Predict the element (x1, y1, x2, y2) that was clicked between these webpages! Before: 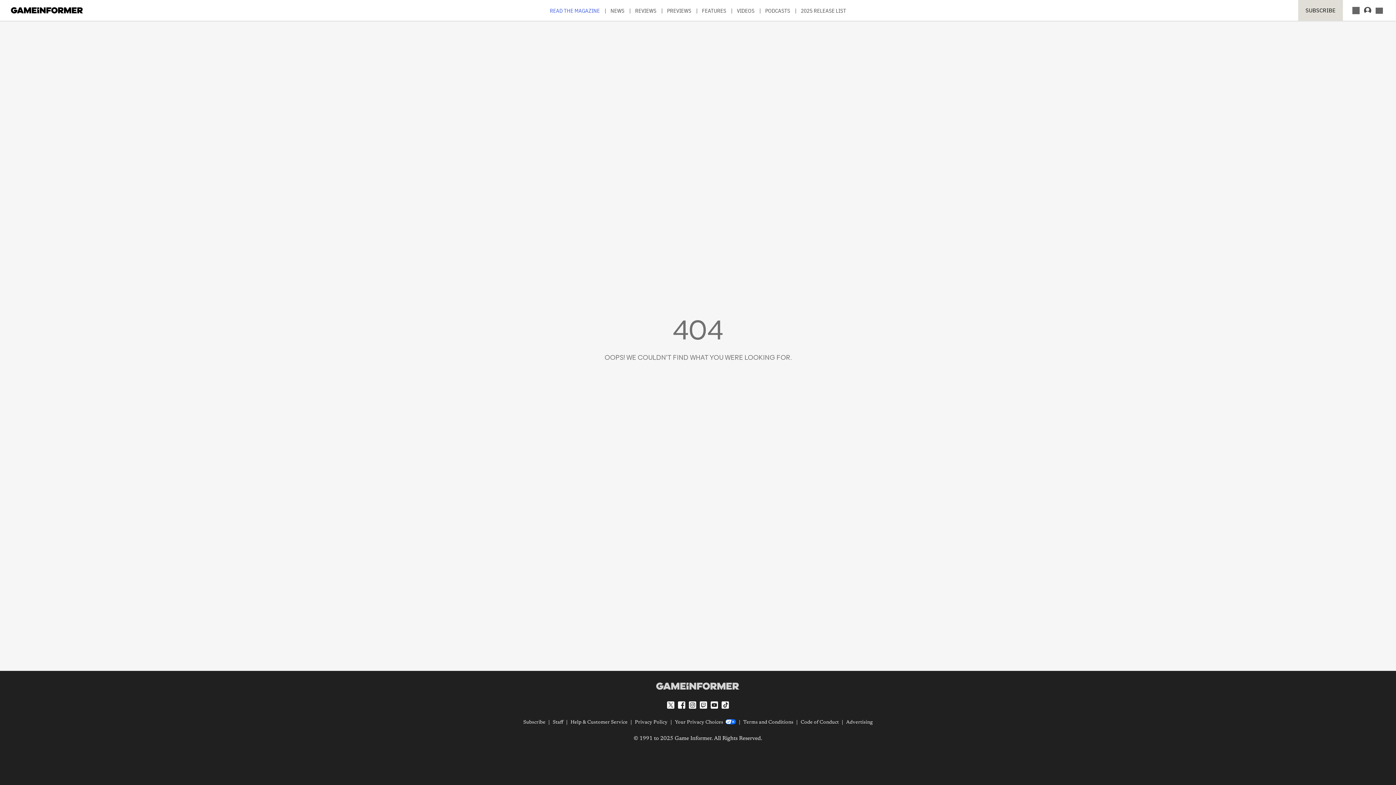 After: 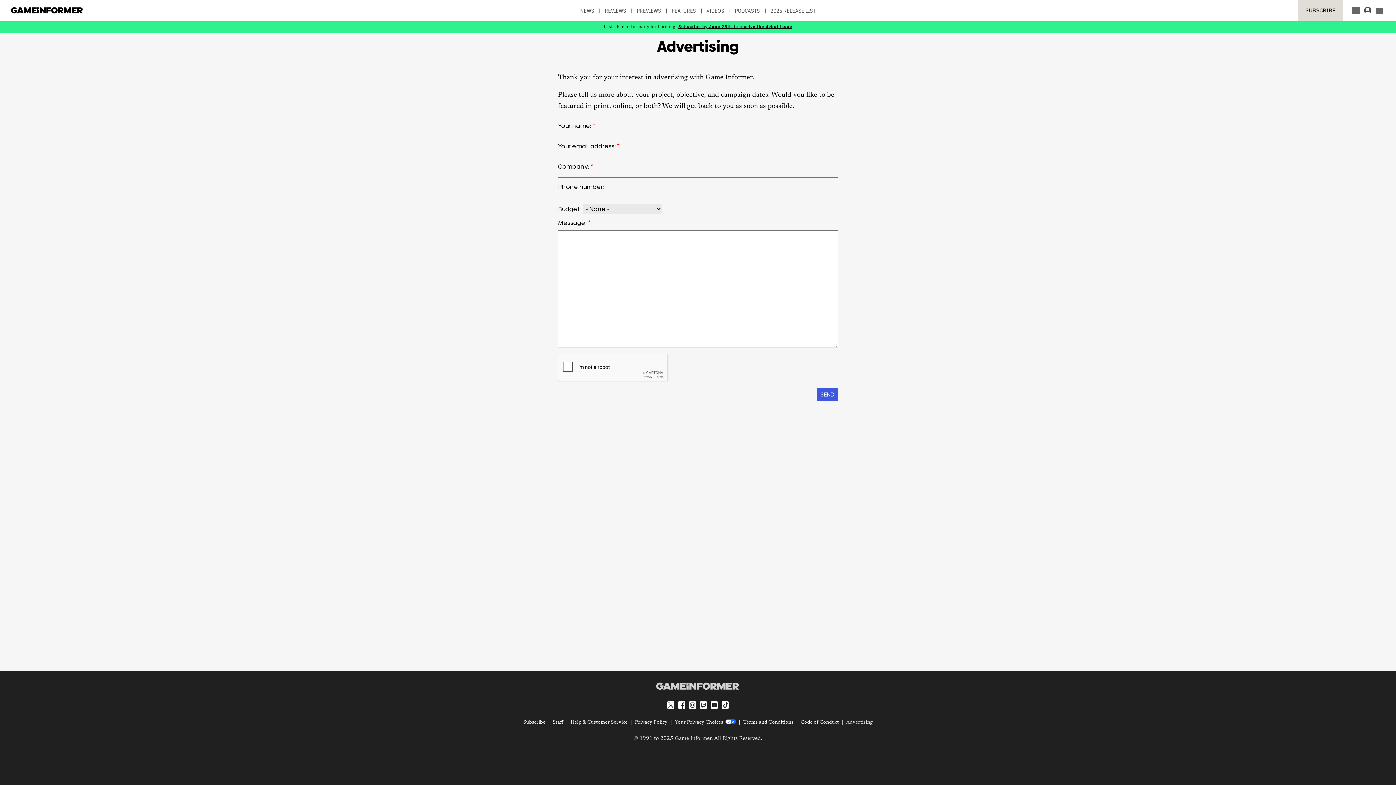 Action: bbox: (846, 720, 872, 725) label: Advertising